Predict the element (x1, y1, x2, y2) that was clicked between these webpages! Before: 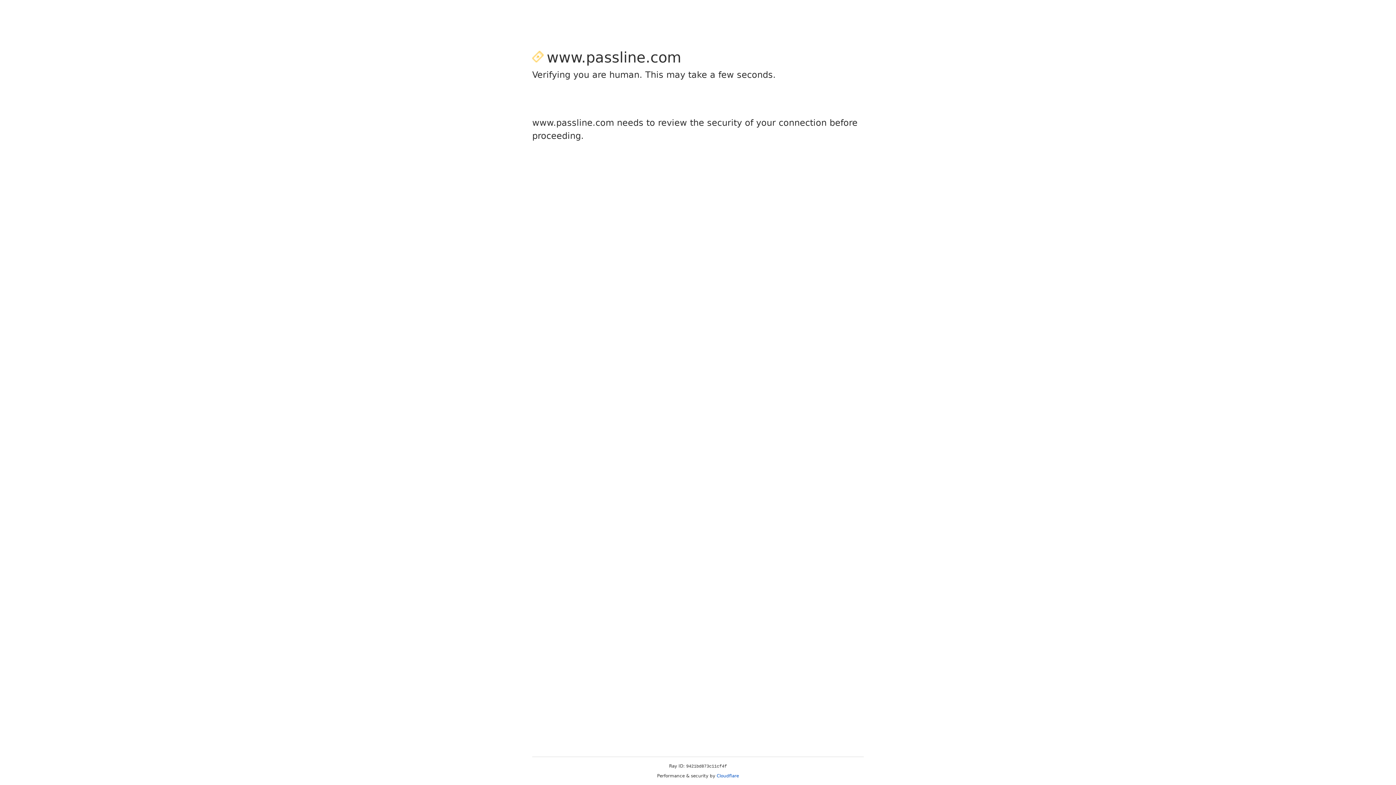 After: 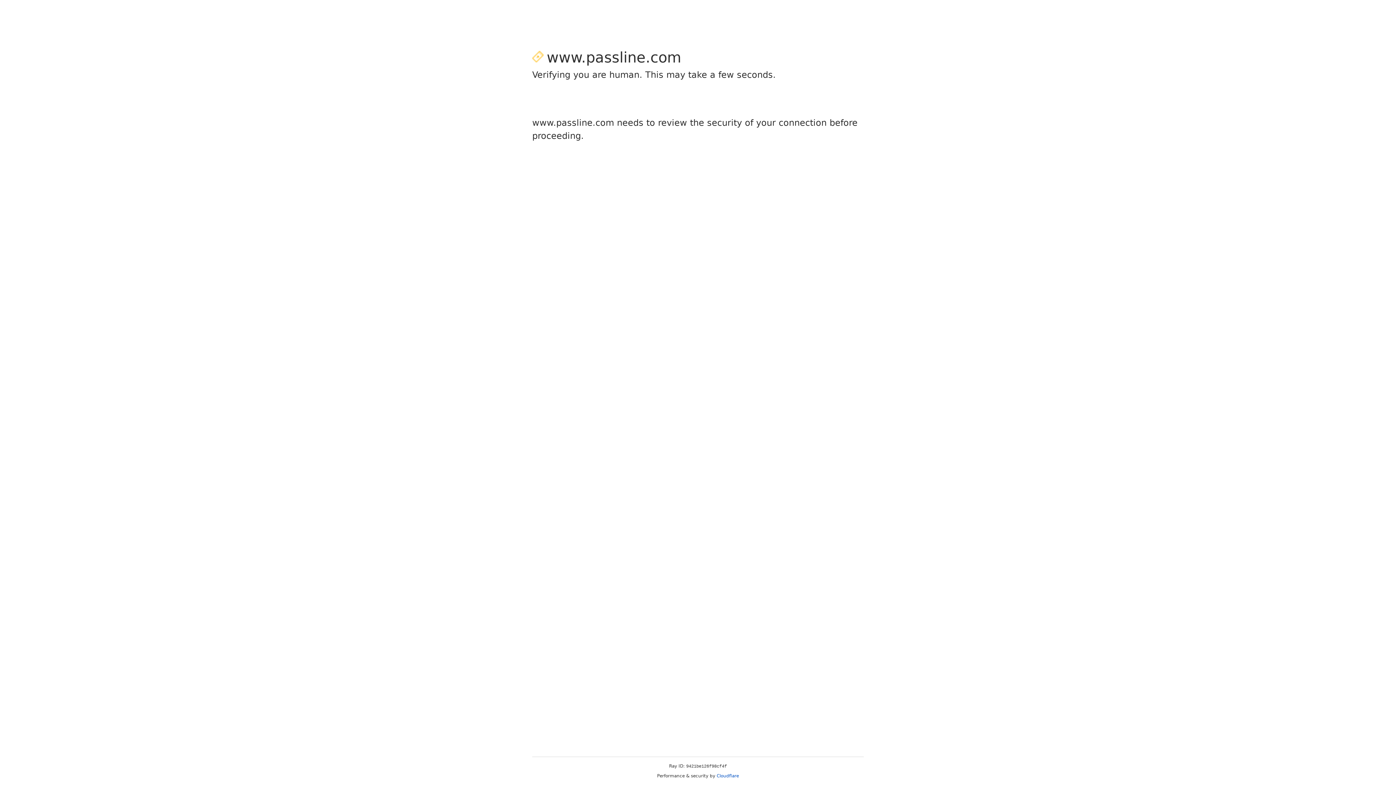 Action: bbox: (716, 773, 739, 778) label: Cloudflare